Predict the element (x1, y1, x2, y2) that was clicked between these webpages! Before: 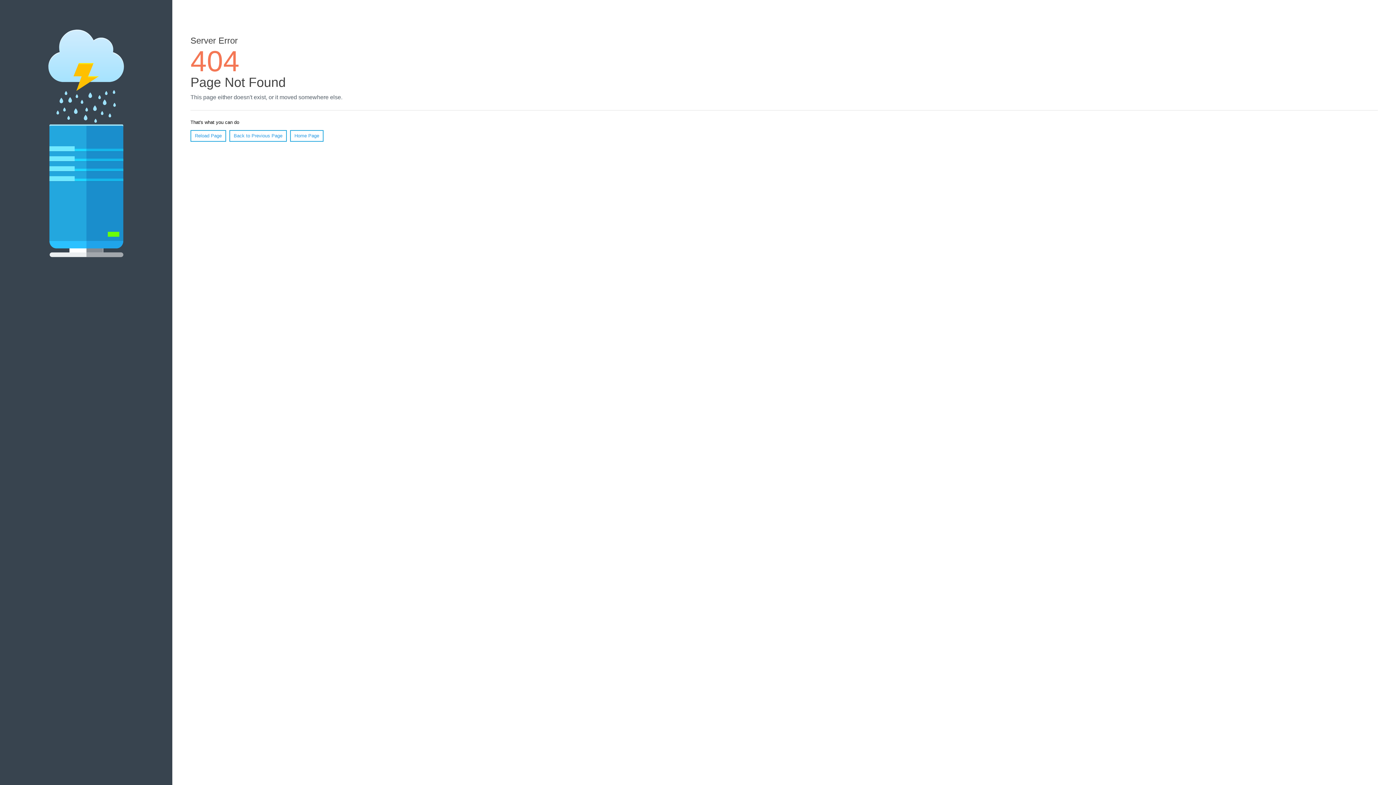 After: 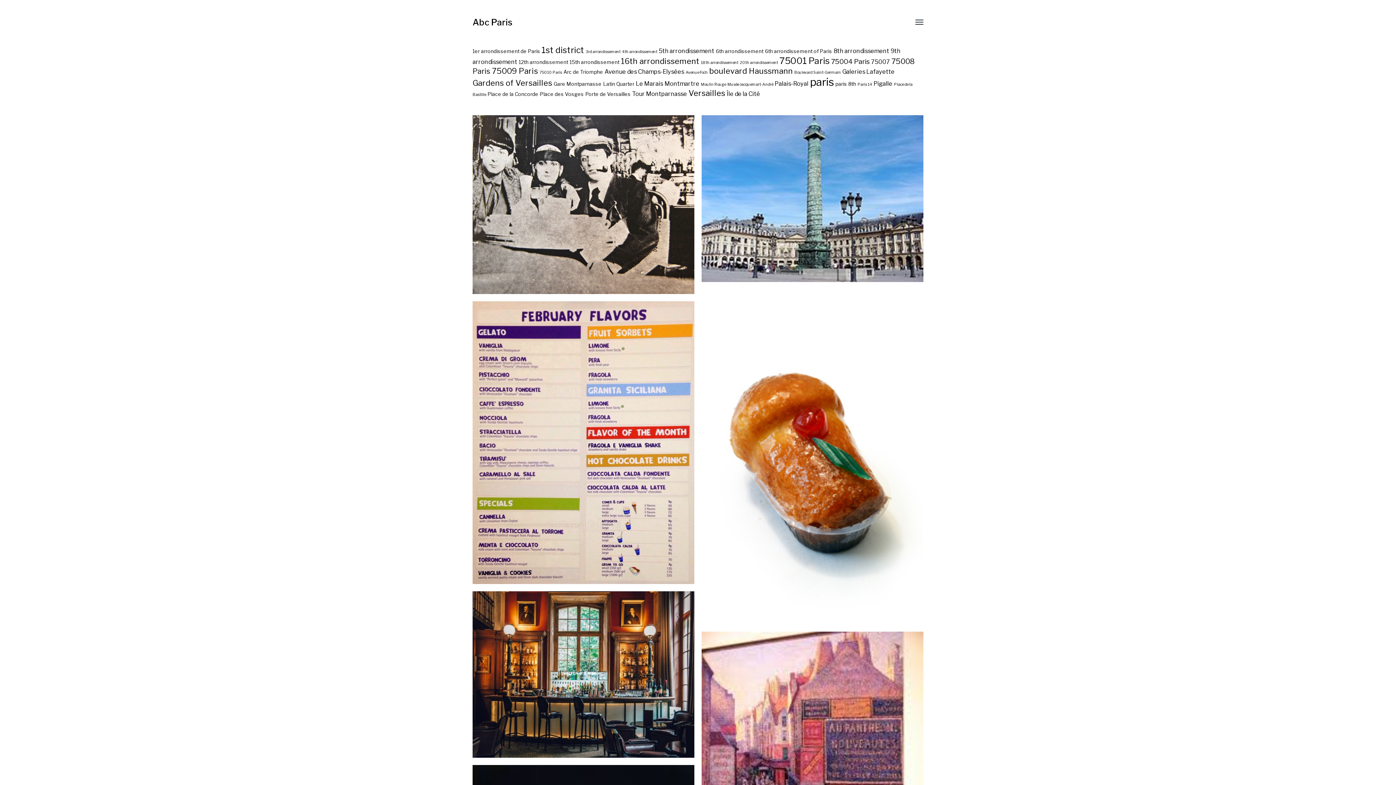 Action: bbox: (290, 130, 323, 141) label: Home Page